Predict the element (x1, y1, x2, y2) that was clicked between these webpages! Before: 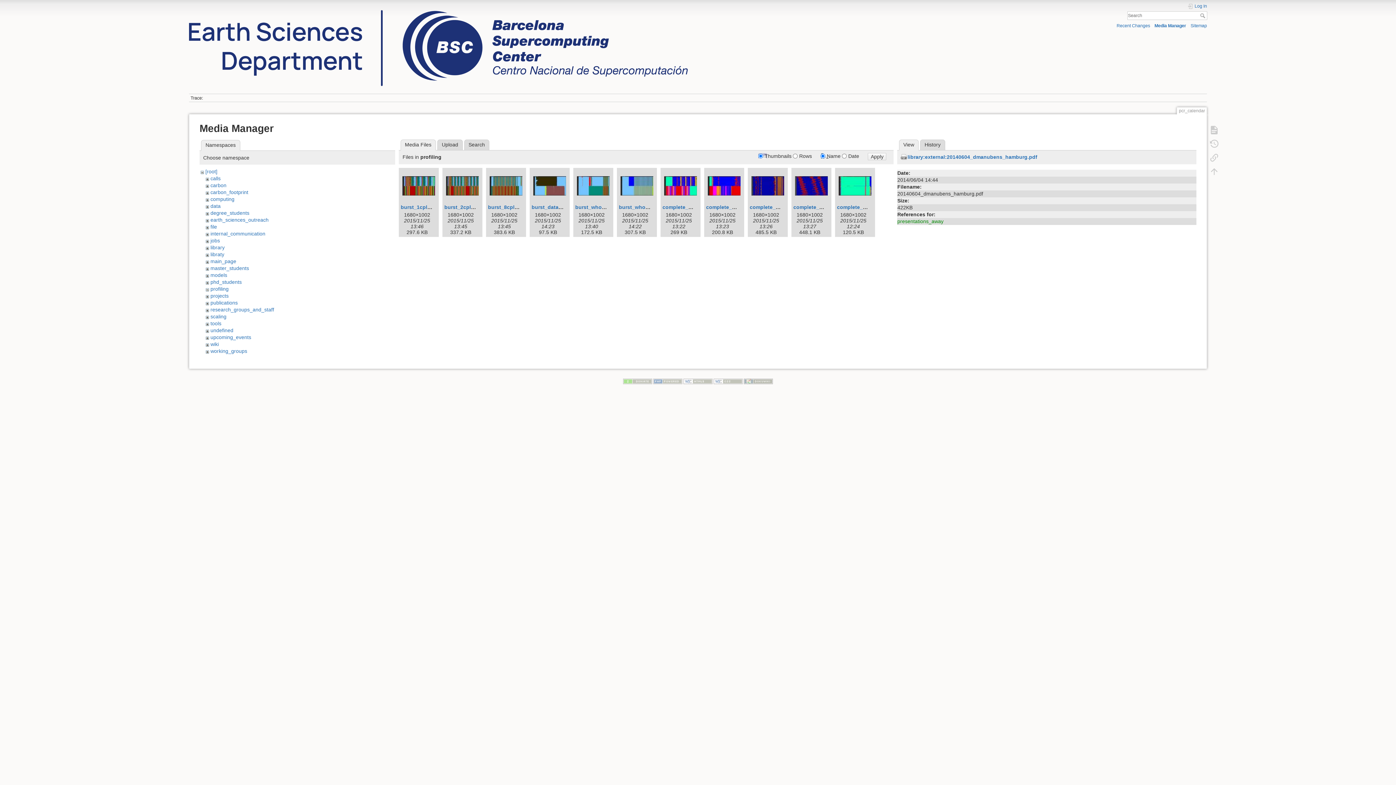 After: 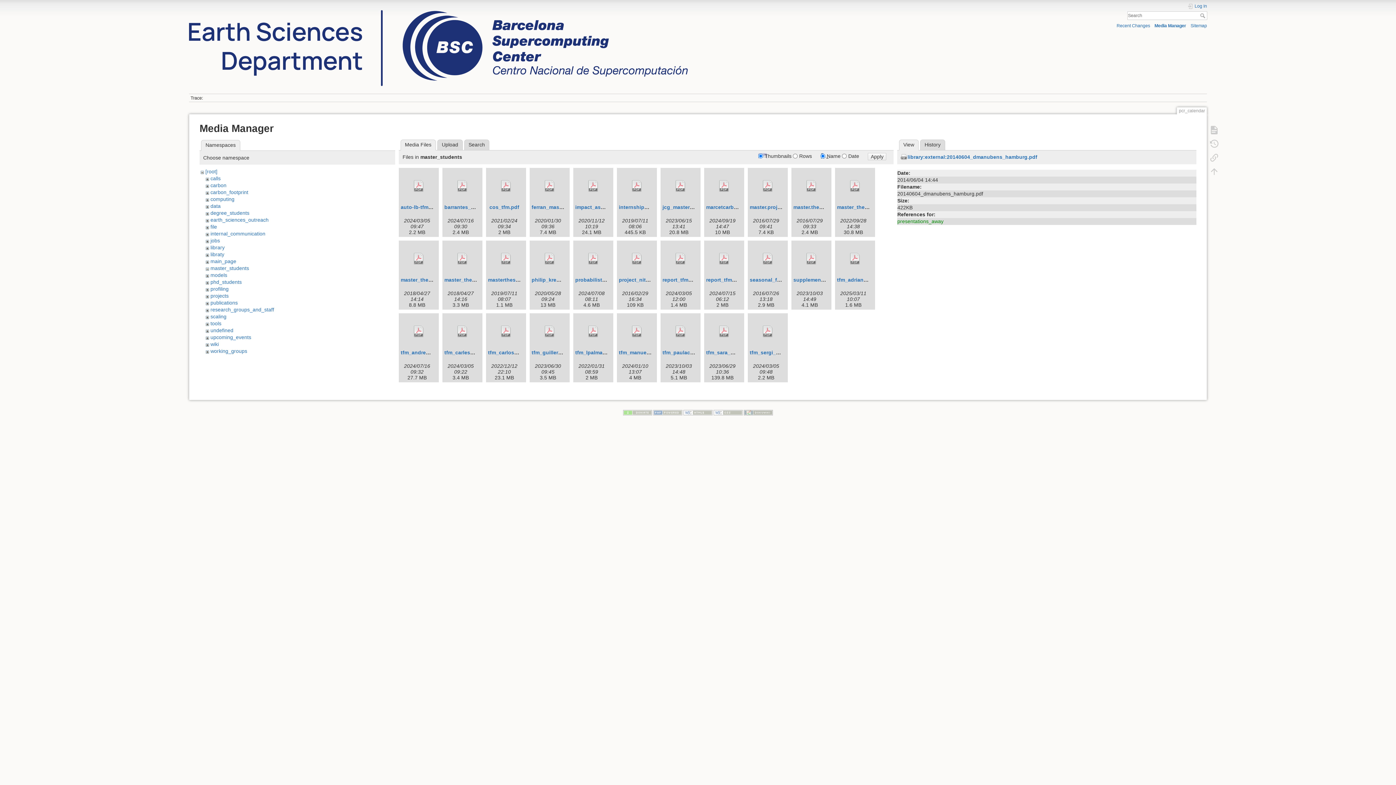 Action: label: master_students bbox: (210, 265, 249, 271)